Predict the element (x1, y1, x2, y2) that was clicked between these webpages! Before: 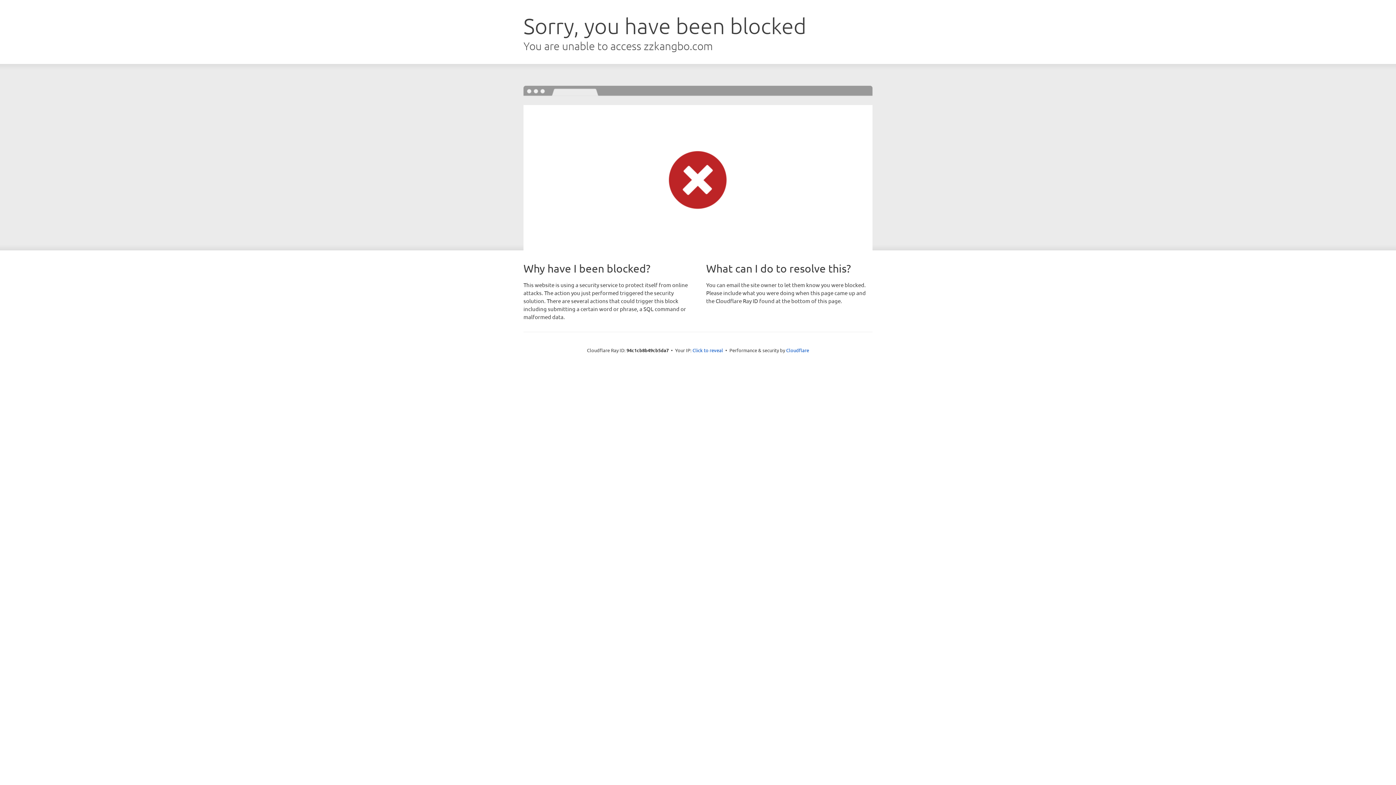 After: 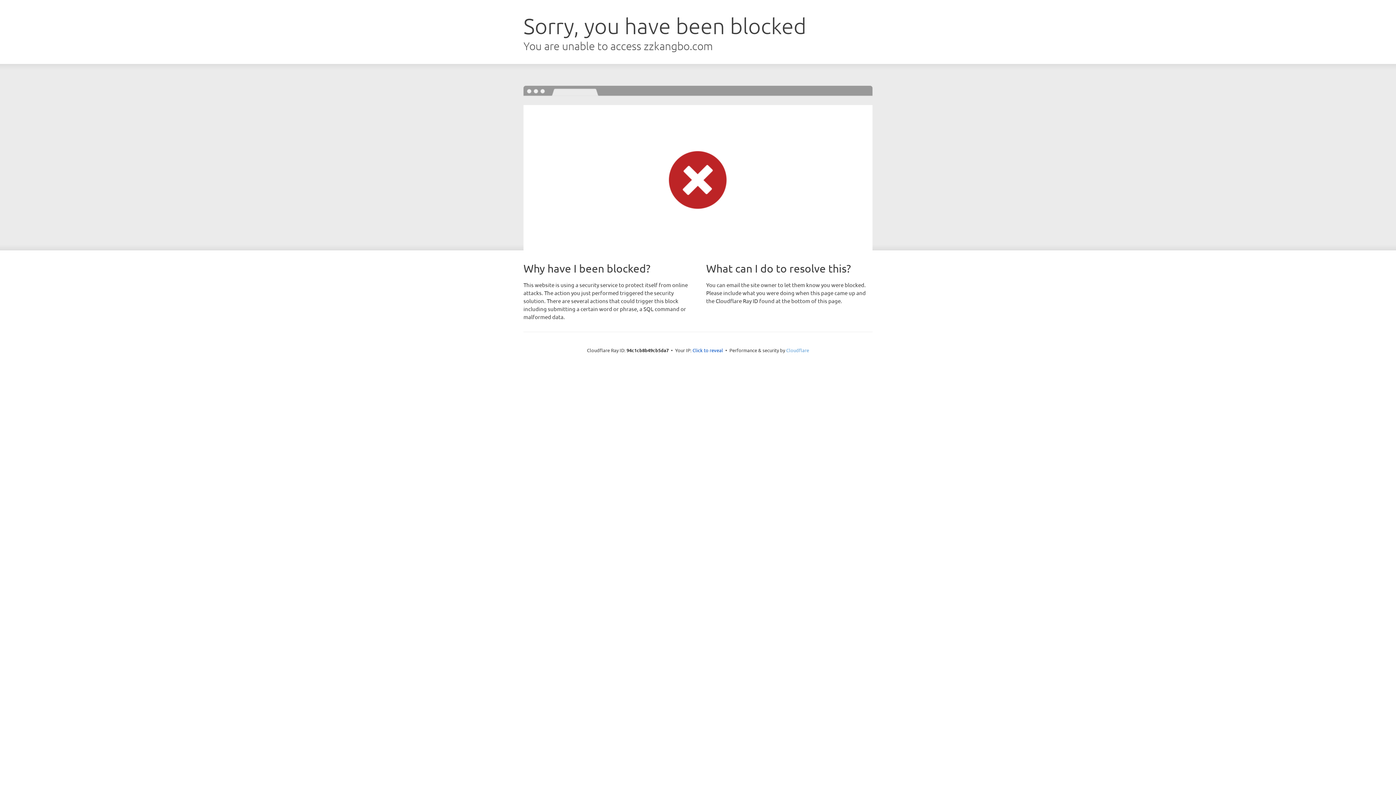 Action: label: Cloudflare bbox: (786, 347, 809, 353)